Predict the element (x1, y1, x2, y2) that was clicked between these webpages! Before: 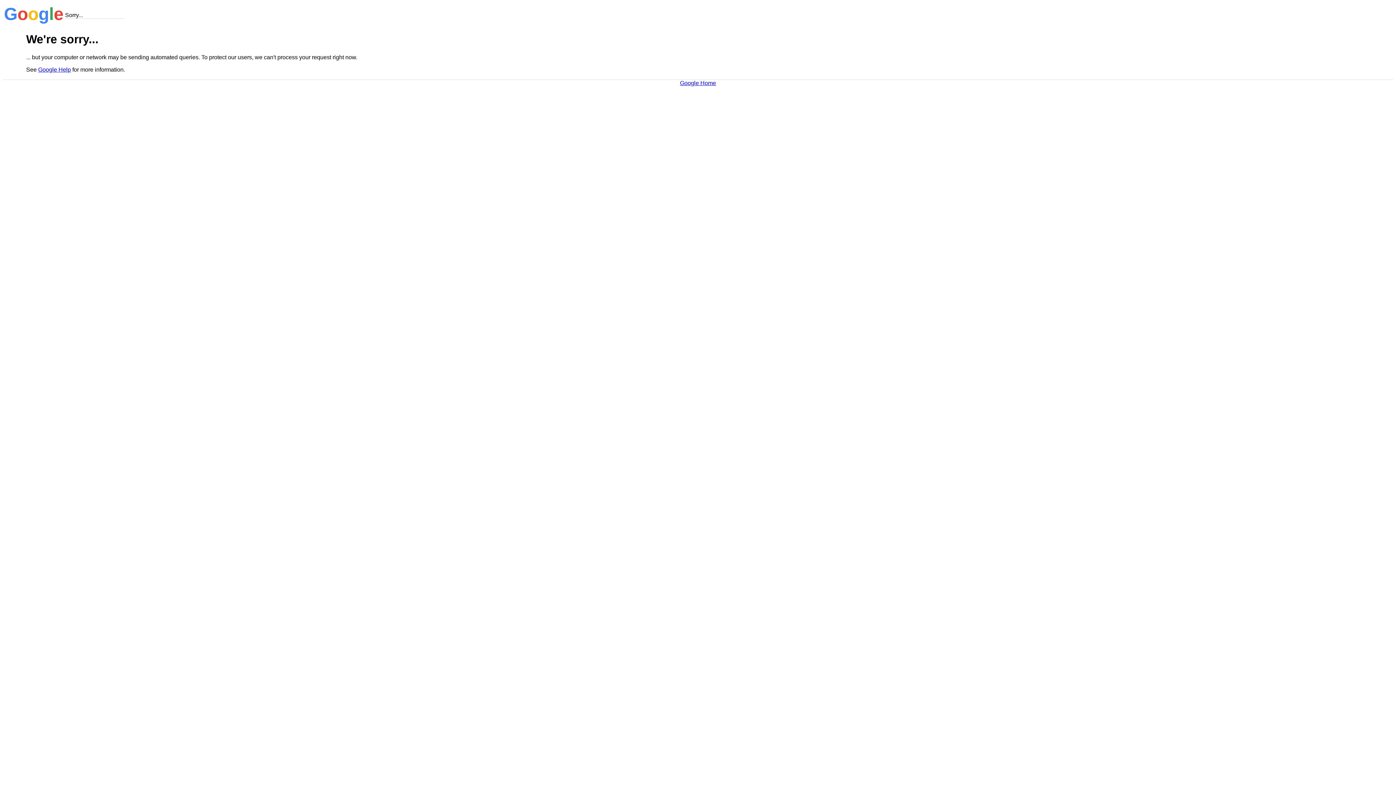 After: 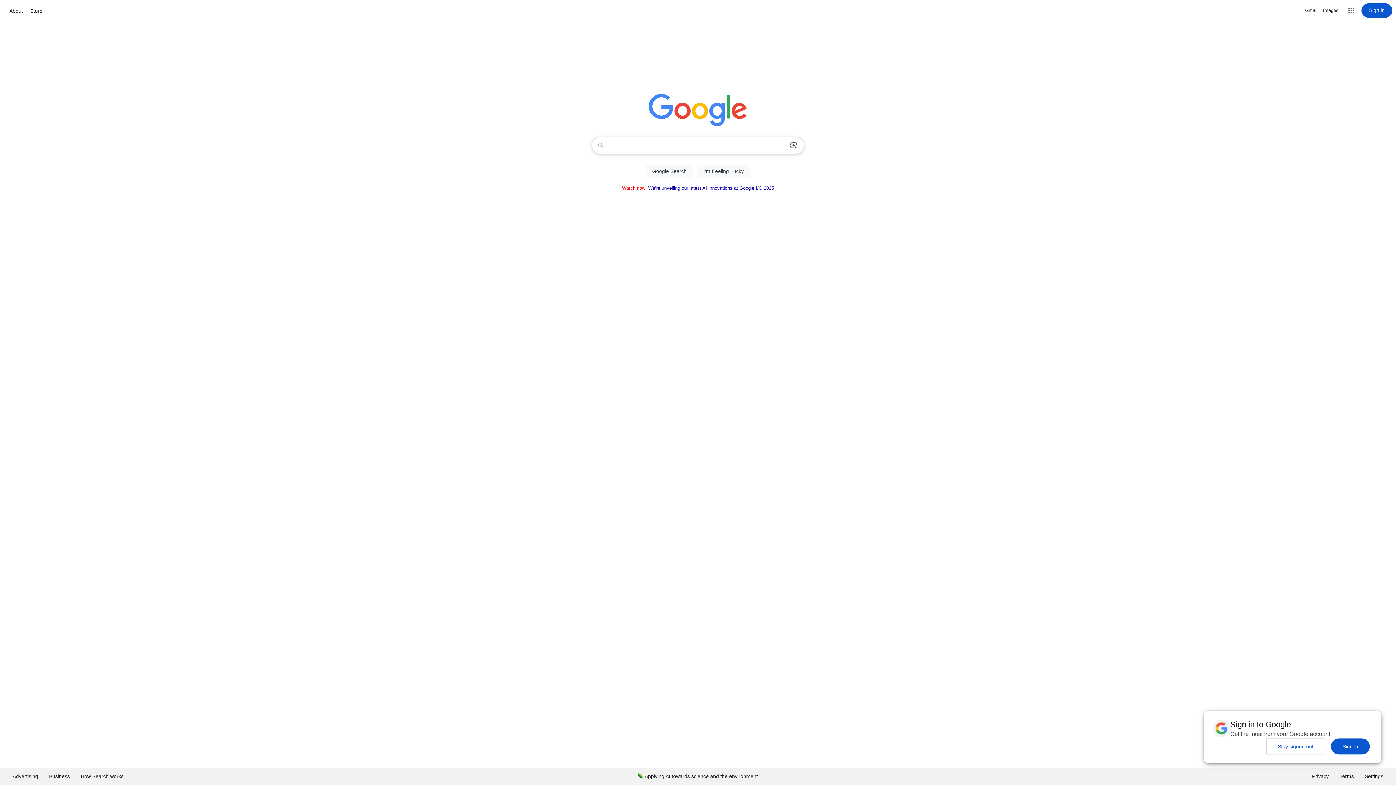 Action: bbox: (680, 79, 716, 86) label: Google Home